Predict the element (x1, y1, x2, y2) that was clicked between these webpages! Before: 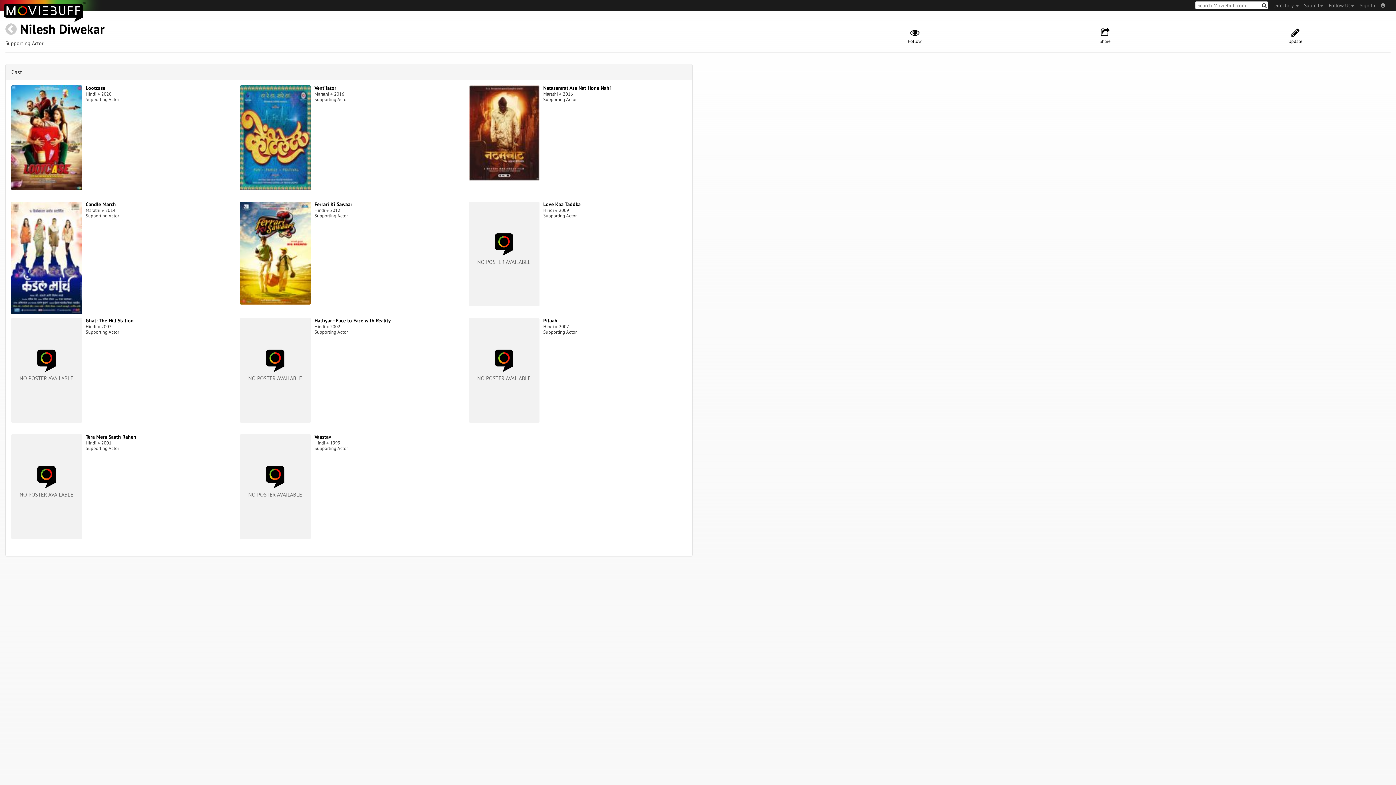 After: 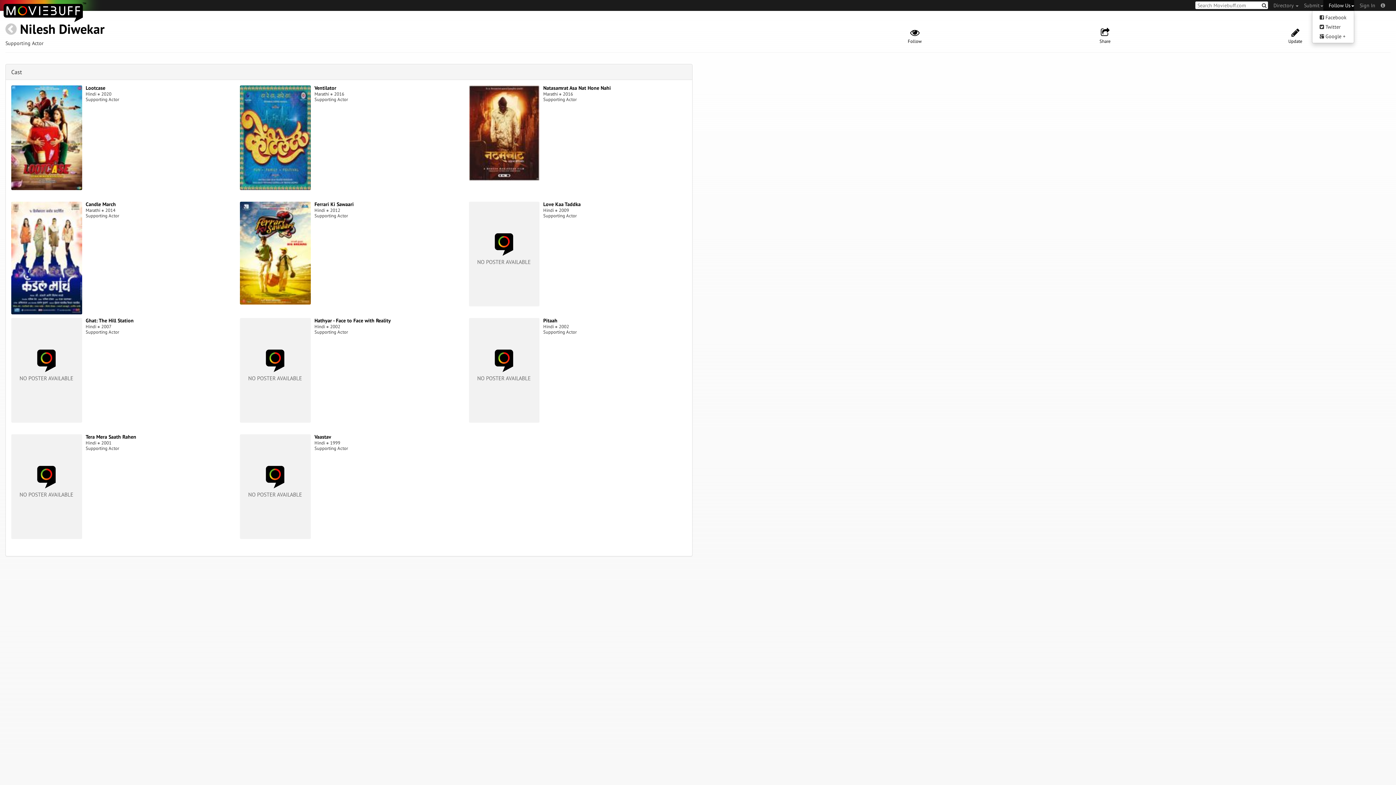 Action: label: Follow Us bbox: (1323, 0, 1354, 10)